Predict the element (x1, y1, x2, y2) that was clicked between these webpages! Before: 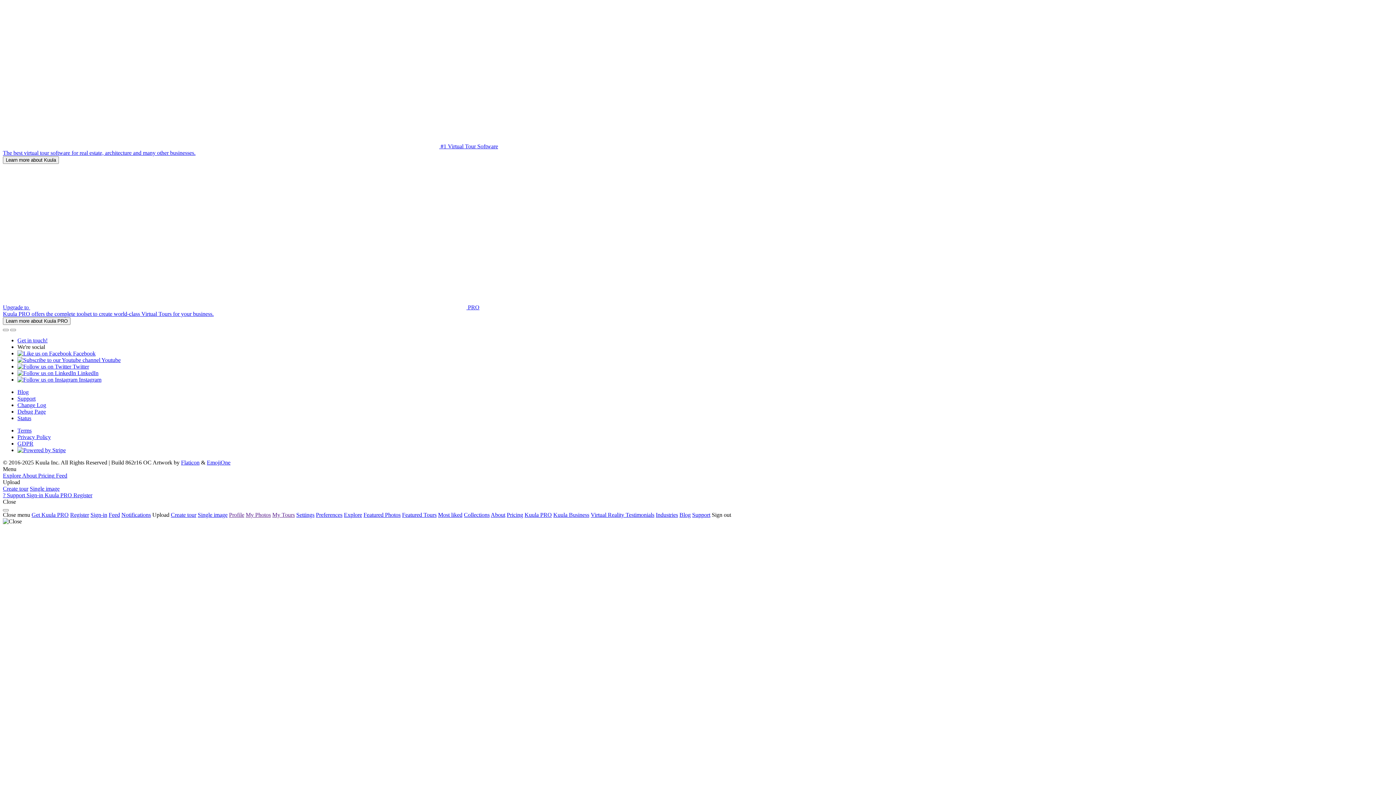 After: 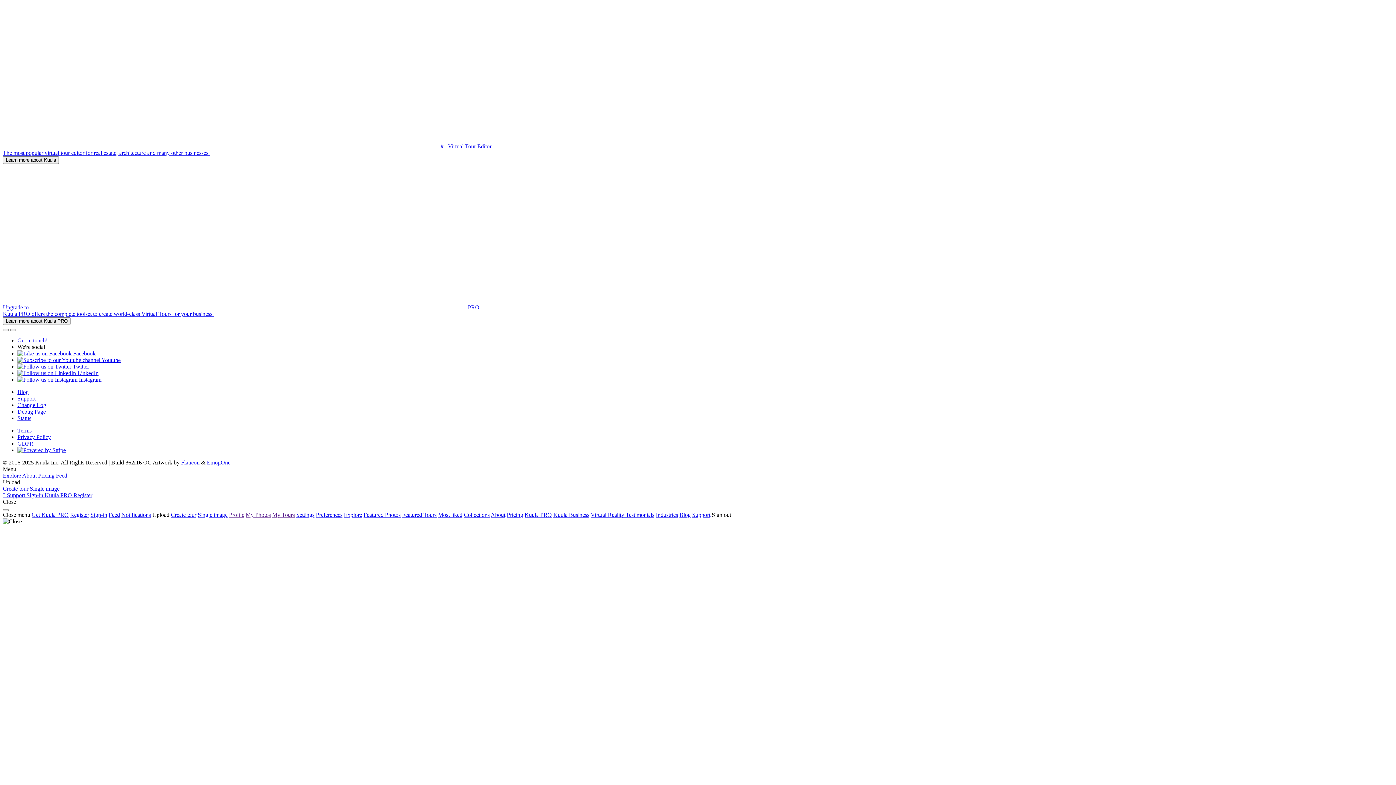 Action: label: Register bbox: (73, 492, 92, 498)